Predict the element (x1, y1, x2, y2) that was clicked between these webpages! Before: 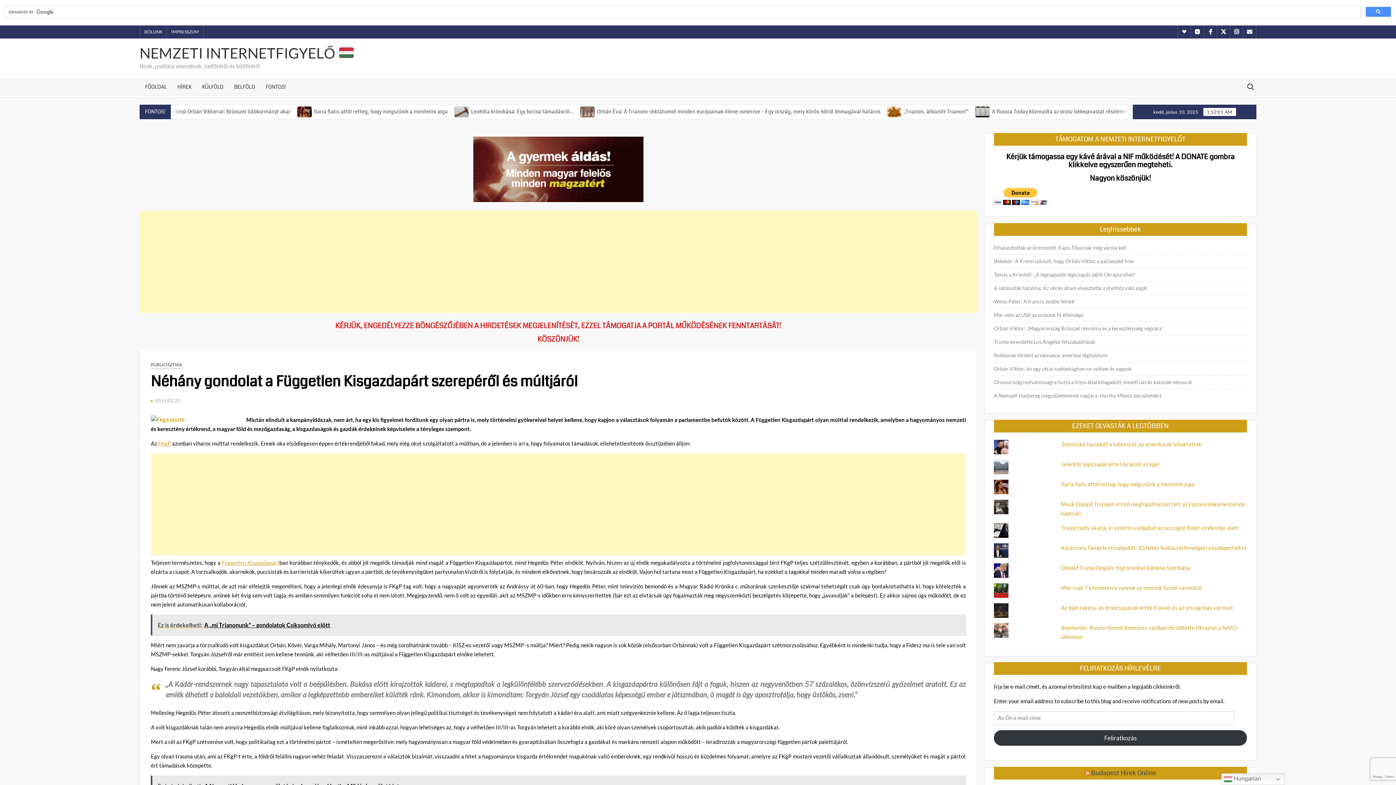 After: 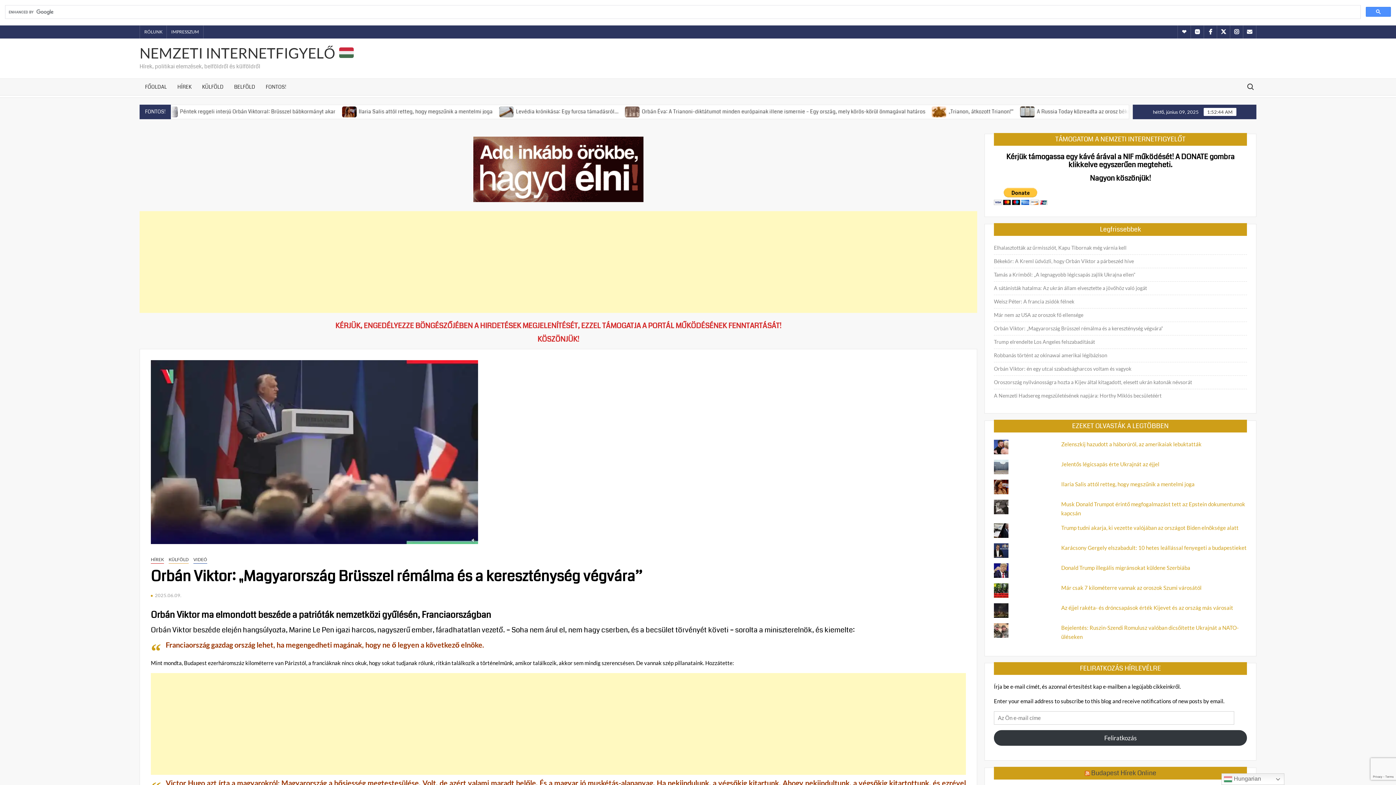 Action: label: Orbán Viktor: „Magyarország Brüsszel rémálma és a kereszténység végvára” bbox: (994, 323, 1163, 333)